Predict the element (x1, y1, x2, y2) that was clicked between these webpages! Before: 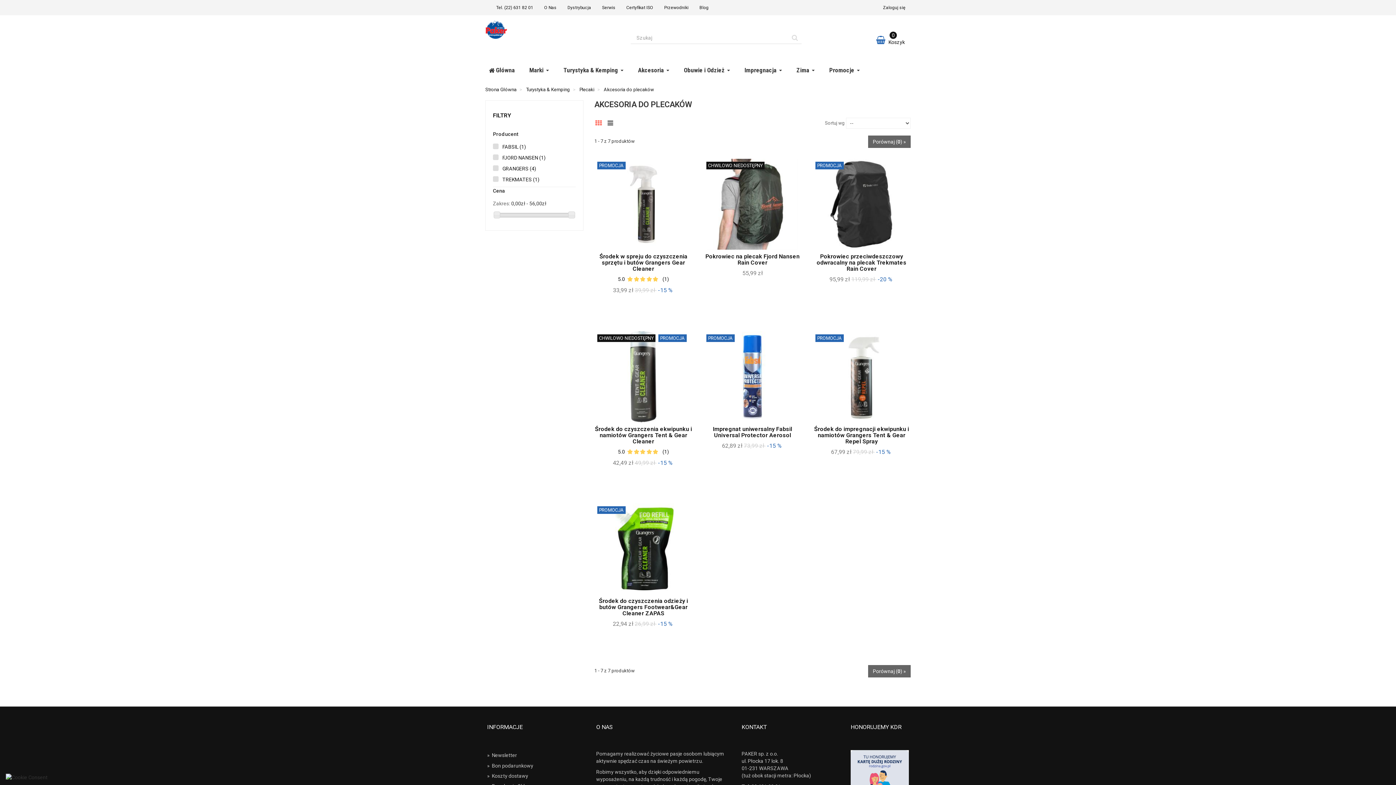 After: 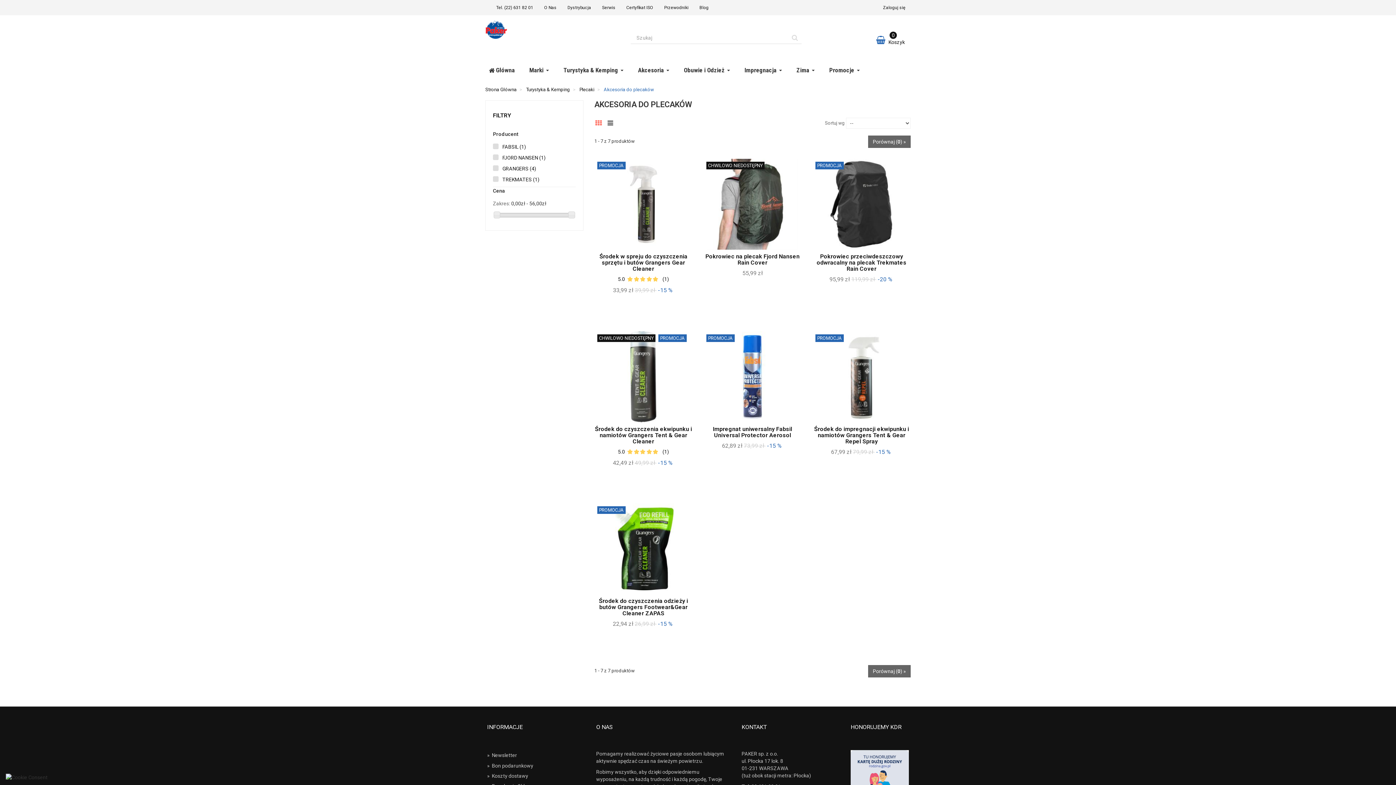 Action: label: Akcesoria do plecaków bbox: (604, 86, 654, 92)